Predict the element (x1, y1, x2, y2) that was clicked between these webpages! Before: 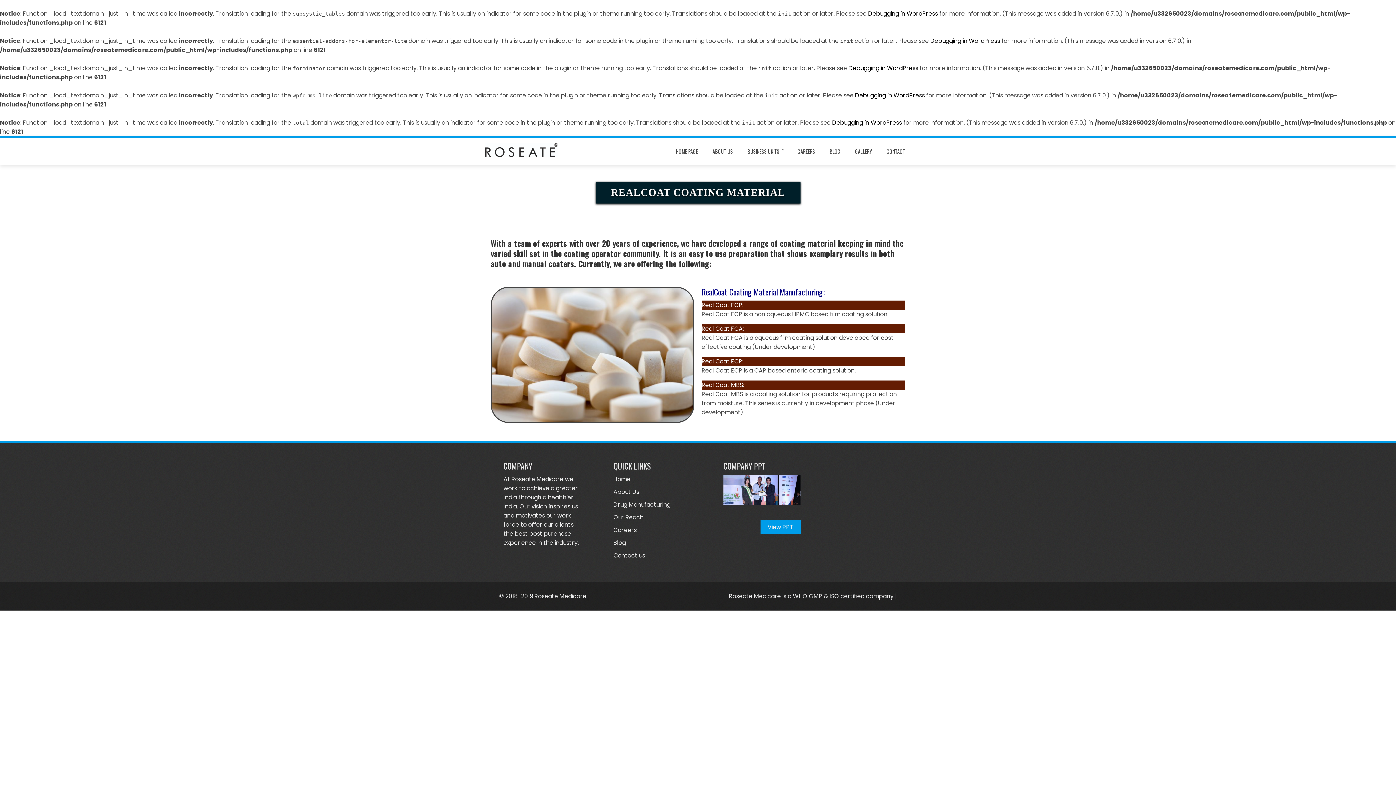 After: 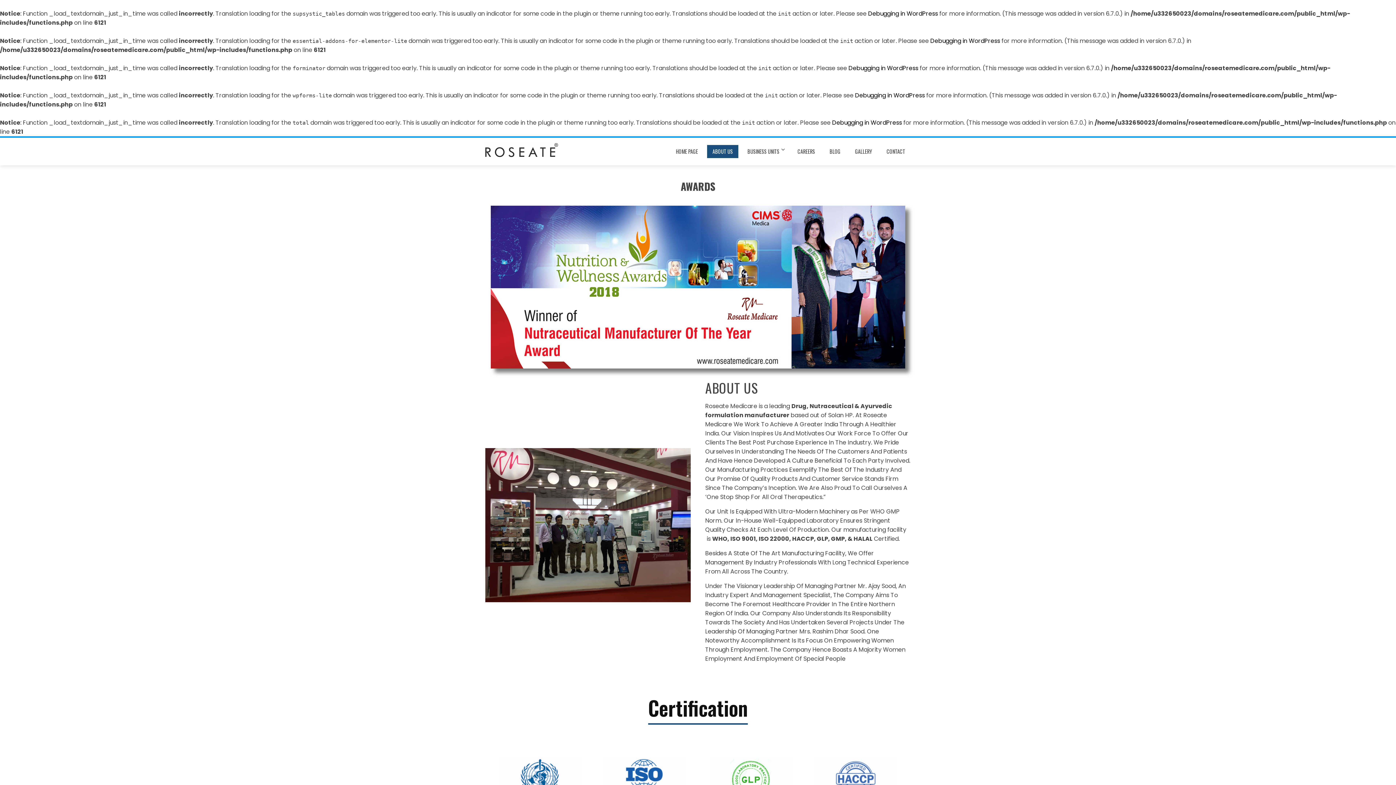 Action: label: ABOUT US bbox: (707, 145, 738, 158)